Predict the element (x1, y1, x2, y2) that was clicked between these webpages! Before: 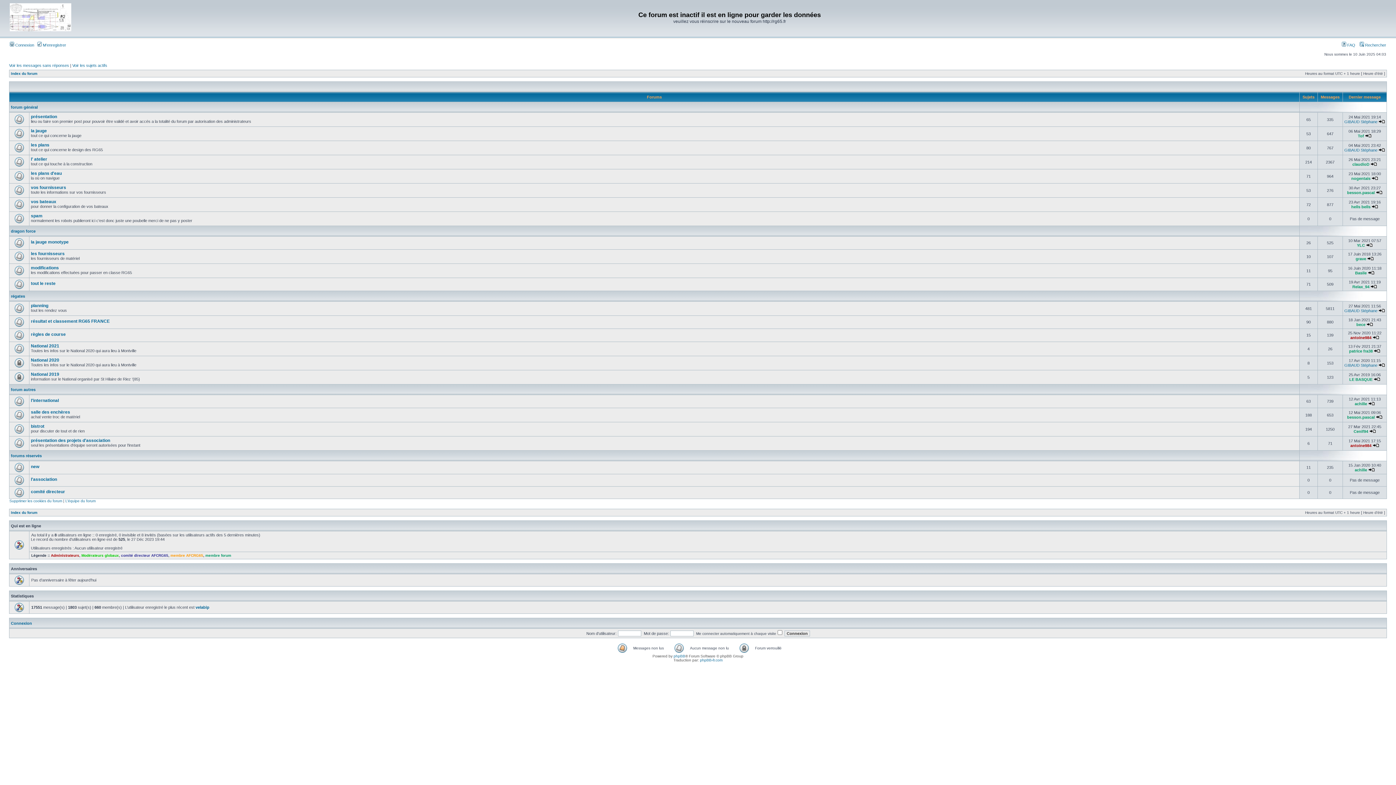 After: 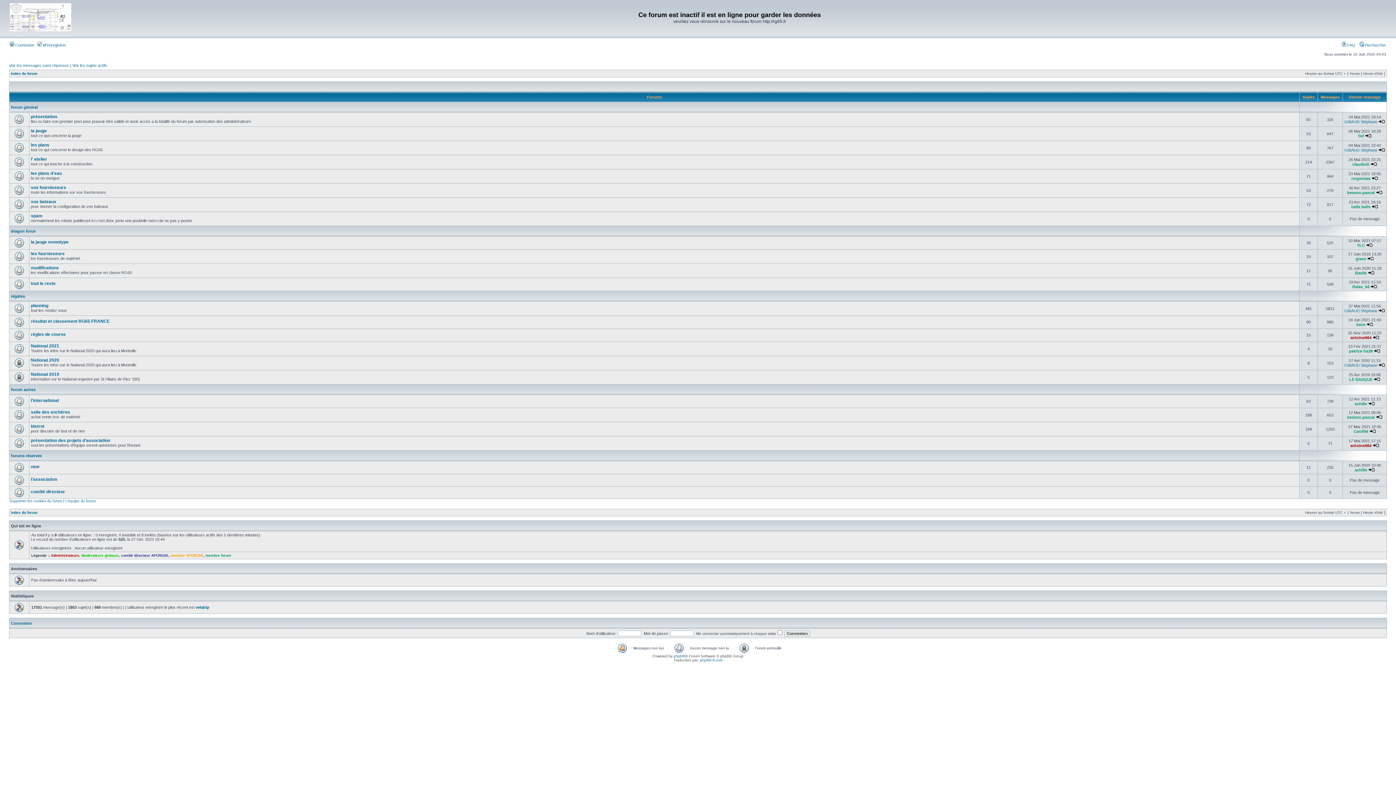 Action: bbox: (9, 31, 71, 35)